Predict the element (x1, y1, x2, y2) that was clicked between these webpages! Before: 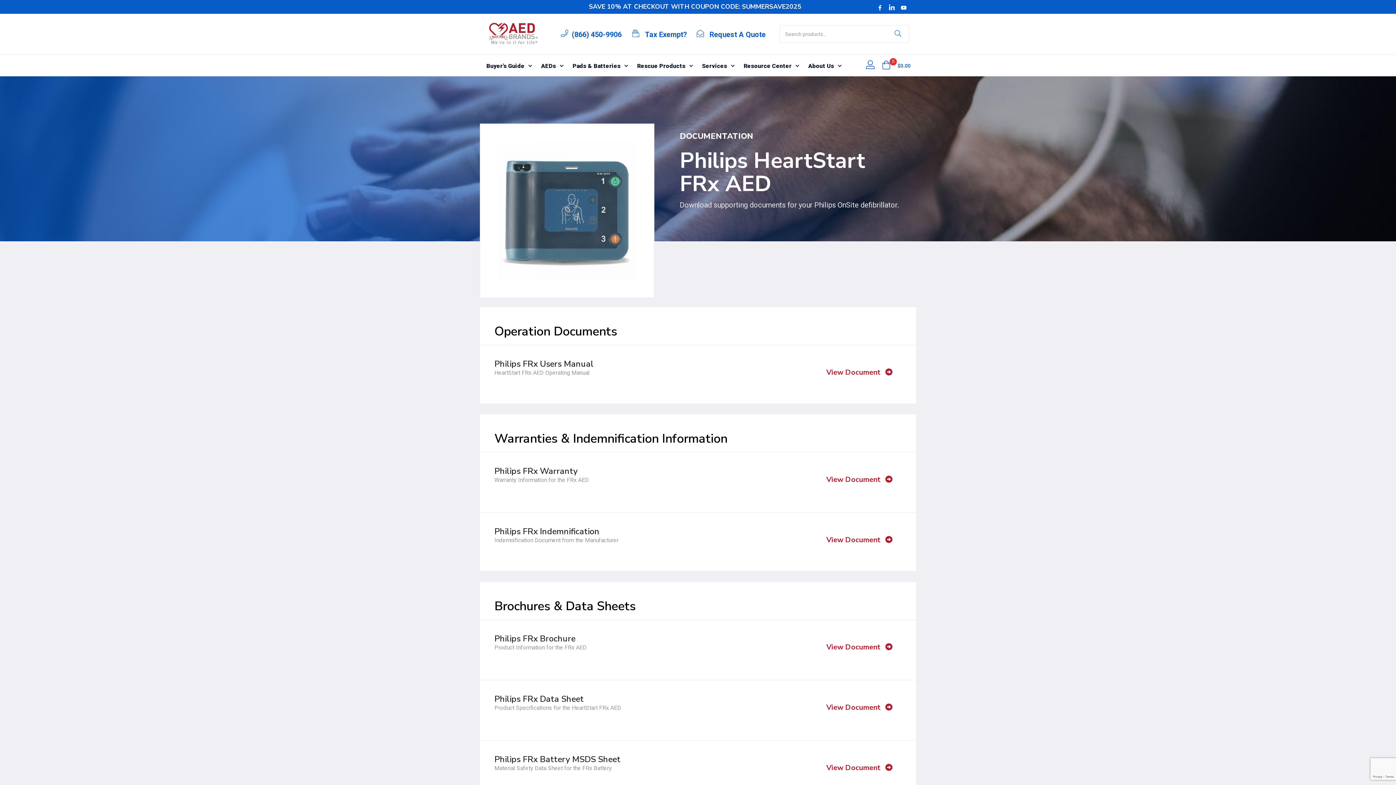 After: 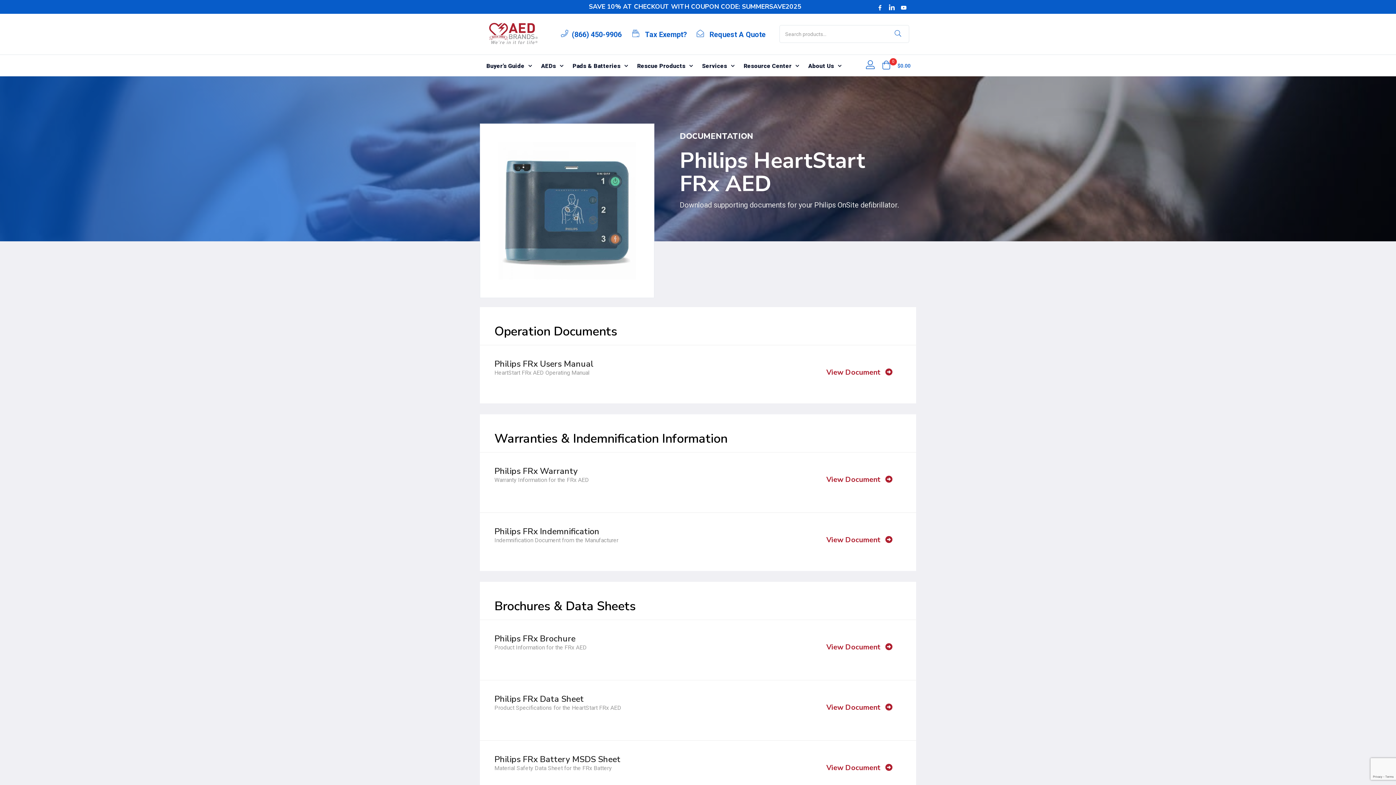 Action: bbox: (816, 365, 902, 379) label: View Document